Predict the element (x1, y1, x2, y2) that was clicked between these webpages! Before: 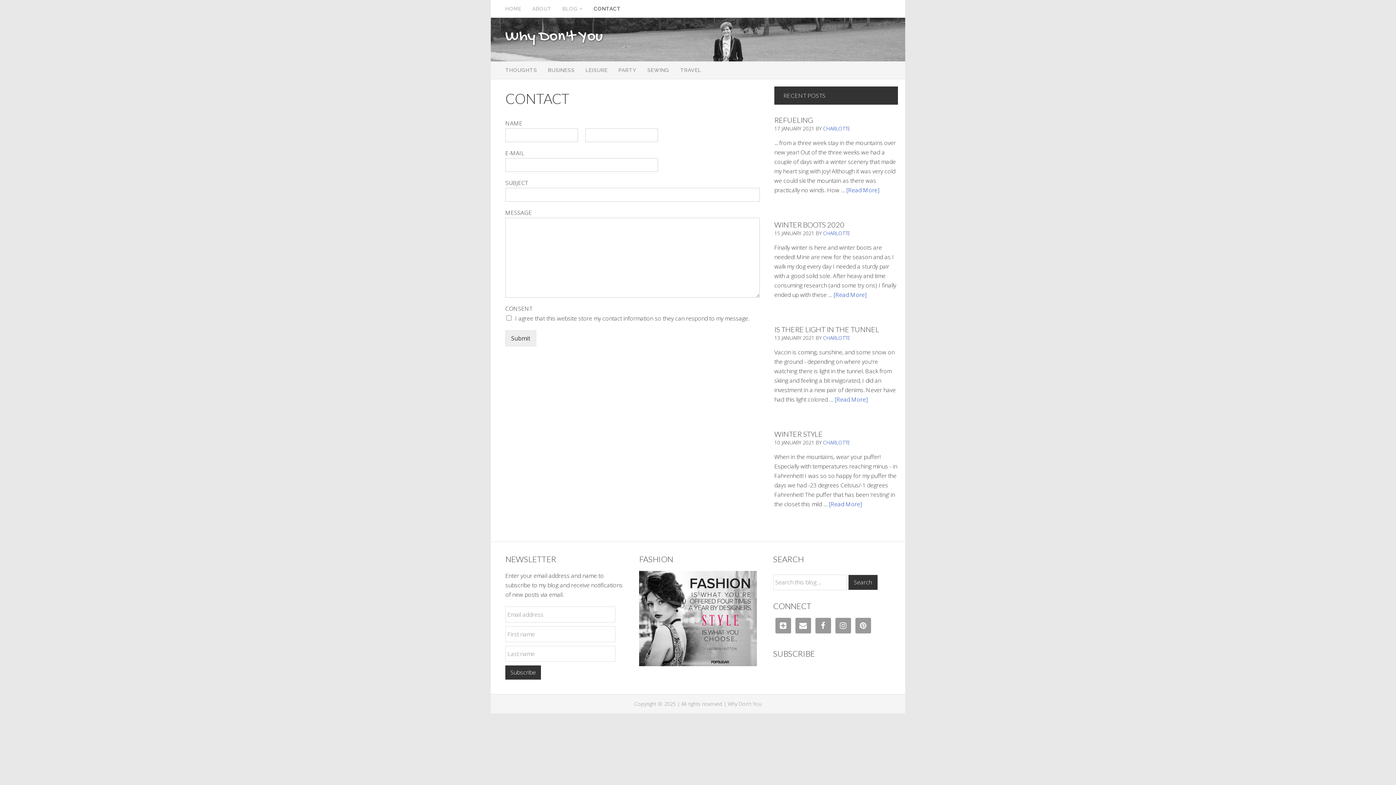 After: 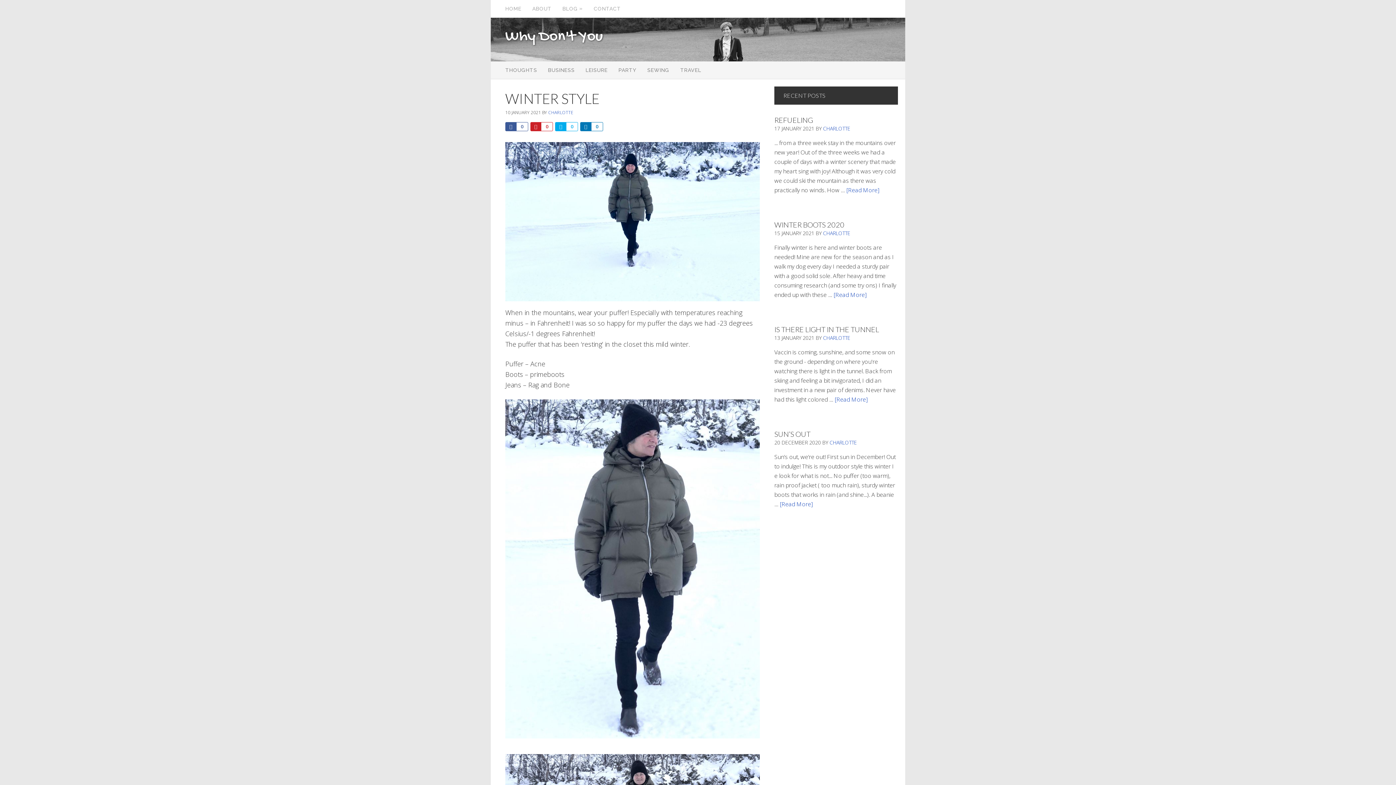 Action: label: [Read More]
about Winter Style bbox: (829, 500, 862, 508)